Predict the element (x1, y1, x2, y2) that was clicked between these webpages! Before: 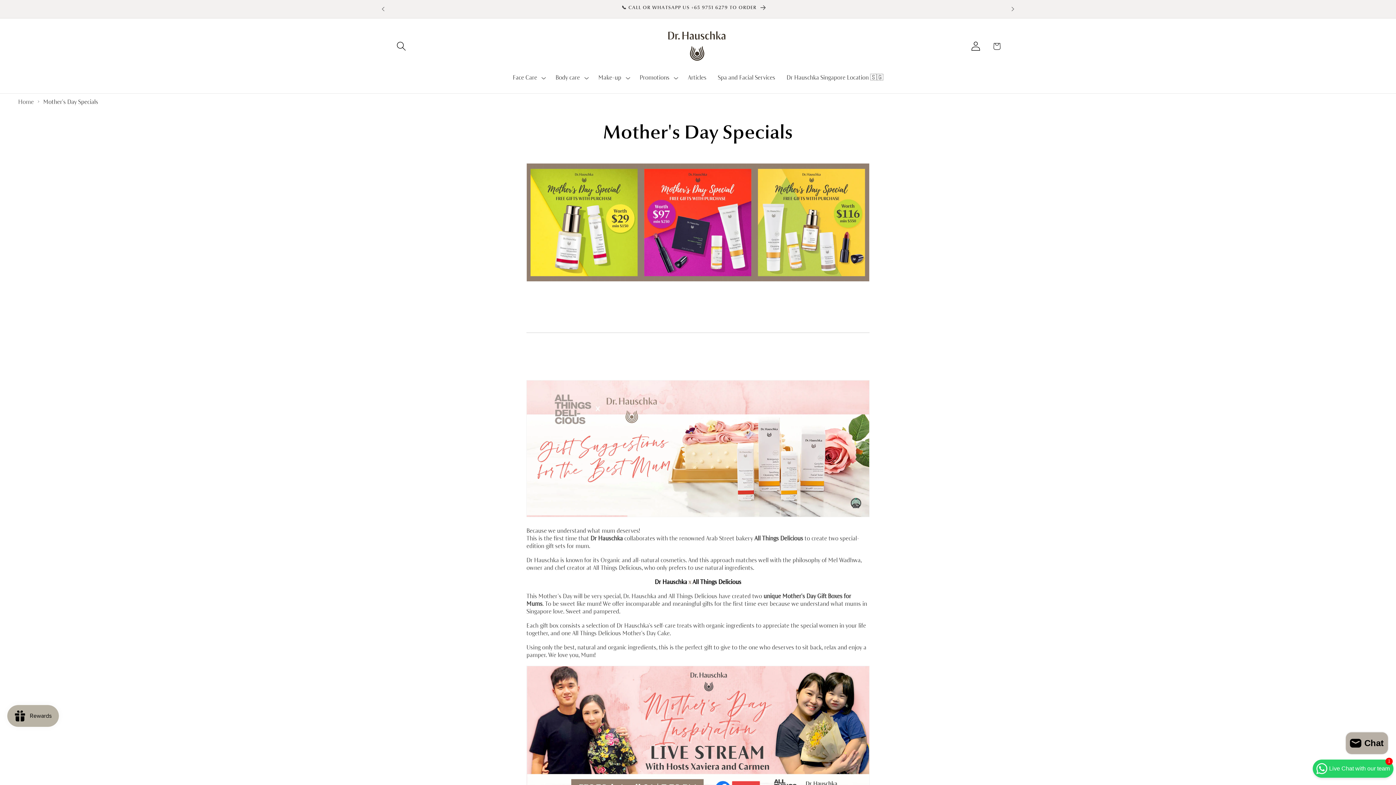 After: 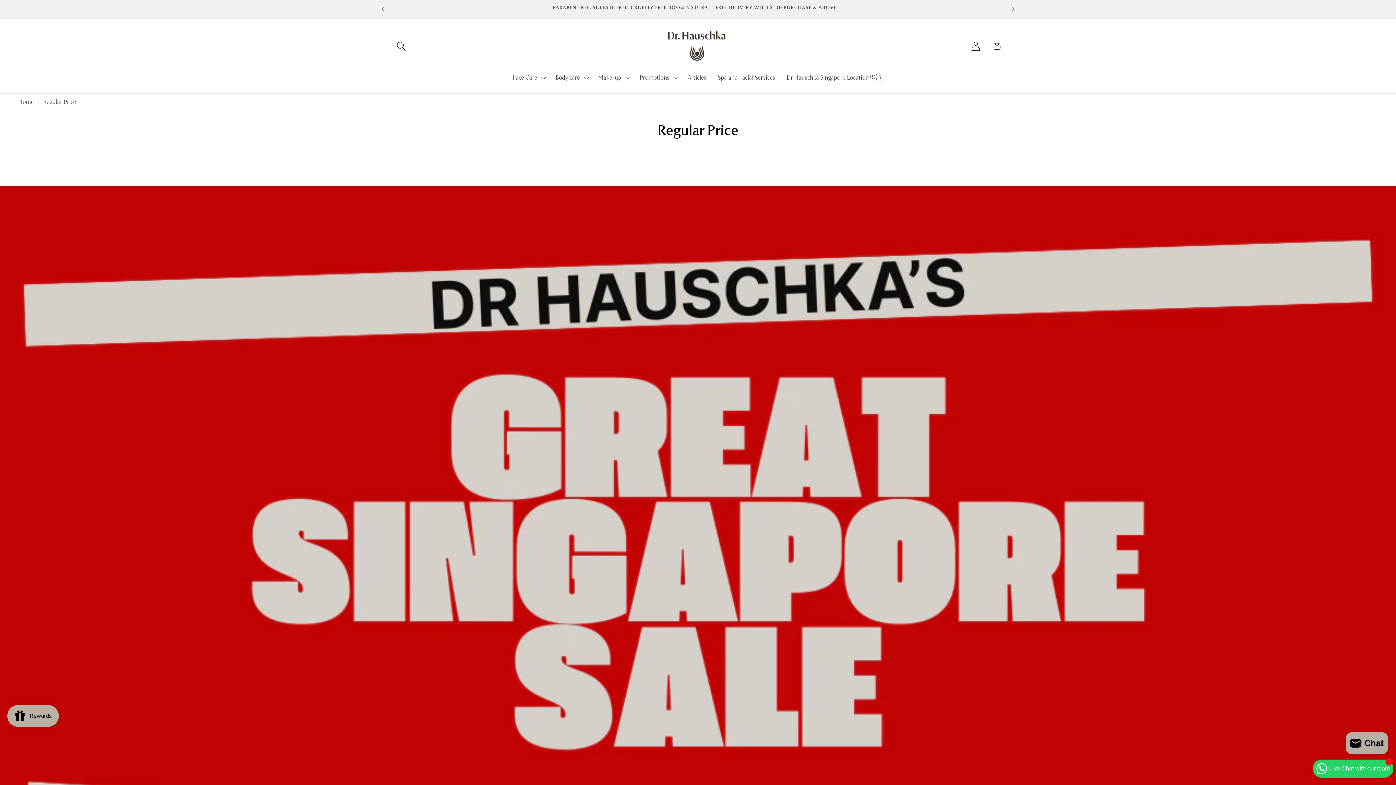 Action: bbox: (384, 0, 1005, 17) label: 🤩 15% OFF STOREWIDE ON ALA-CARTE ITEMS